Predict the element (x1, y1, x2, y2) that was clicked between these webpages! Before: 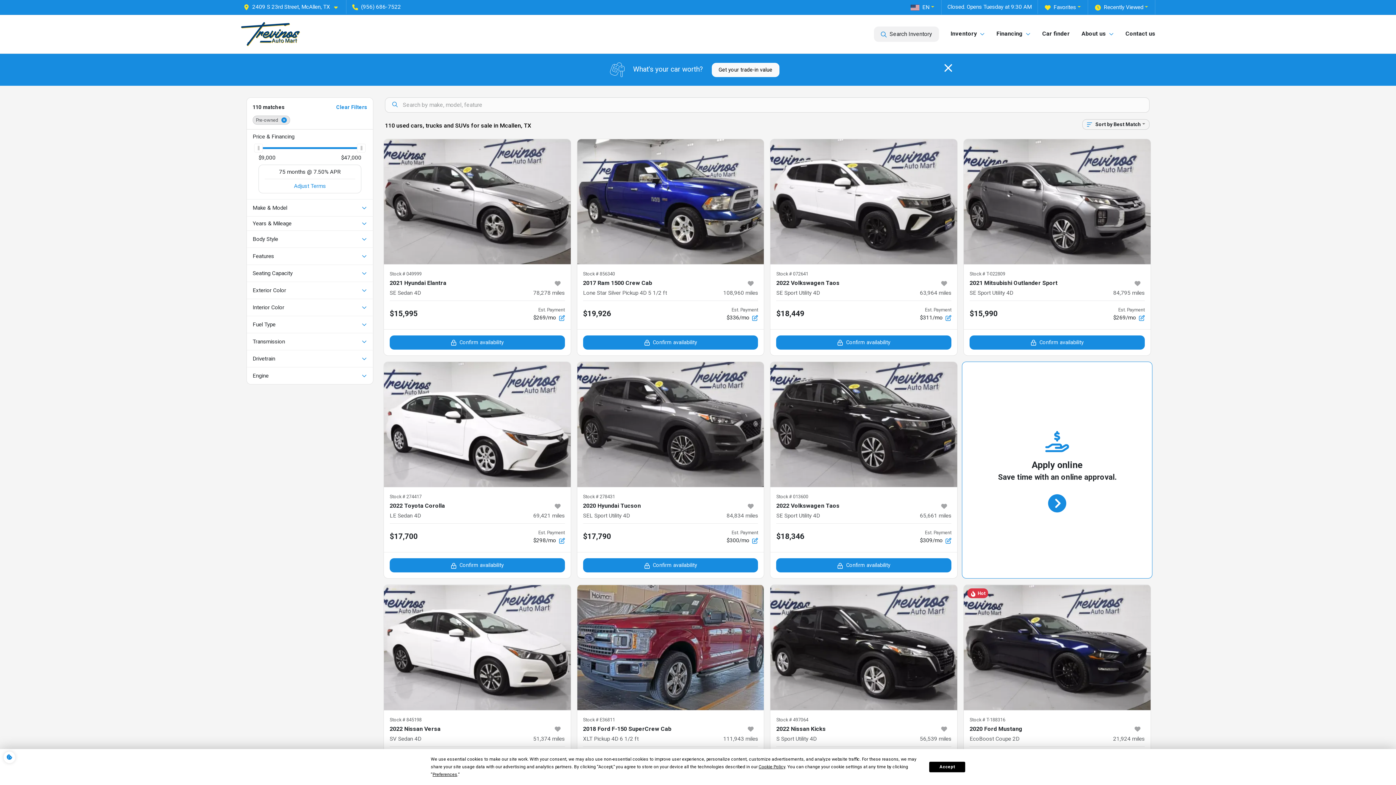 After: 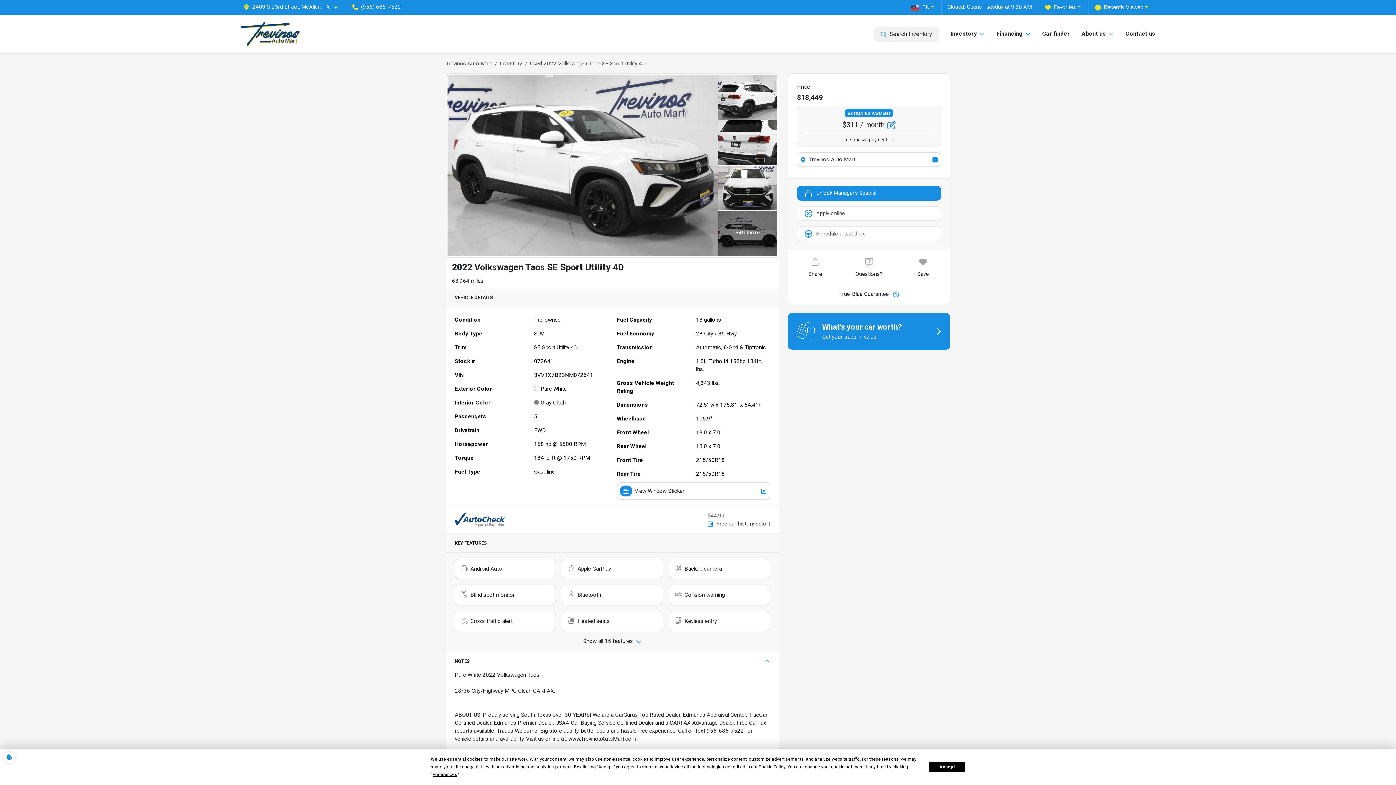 Action: label: 2022 Volkswagen Taos bbox: (776, 278, 937, 287)